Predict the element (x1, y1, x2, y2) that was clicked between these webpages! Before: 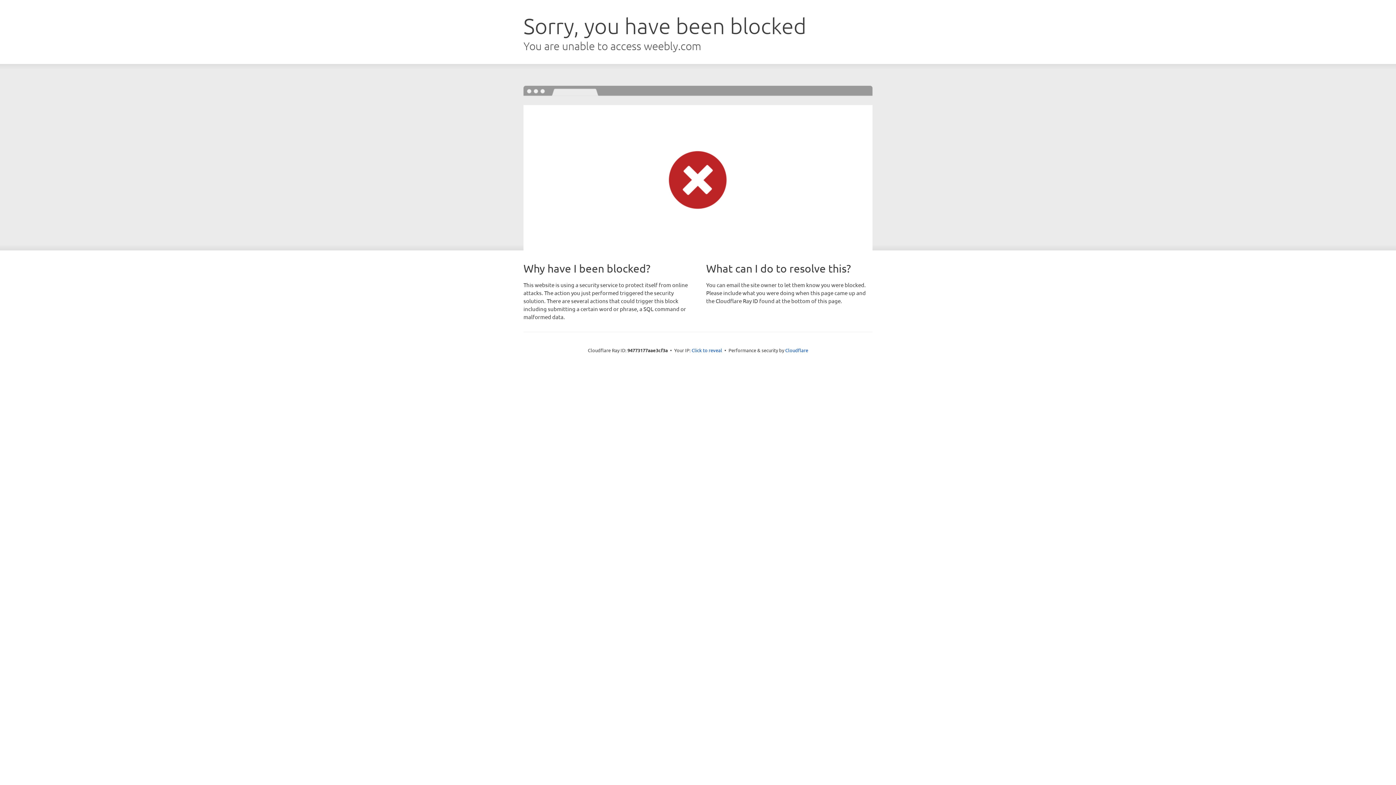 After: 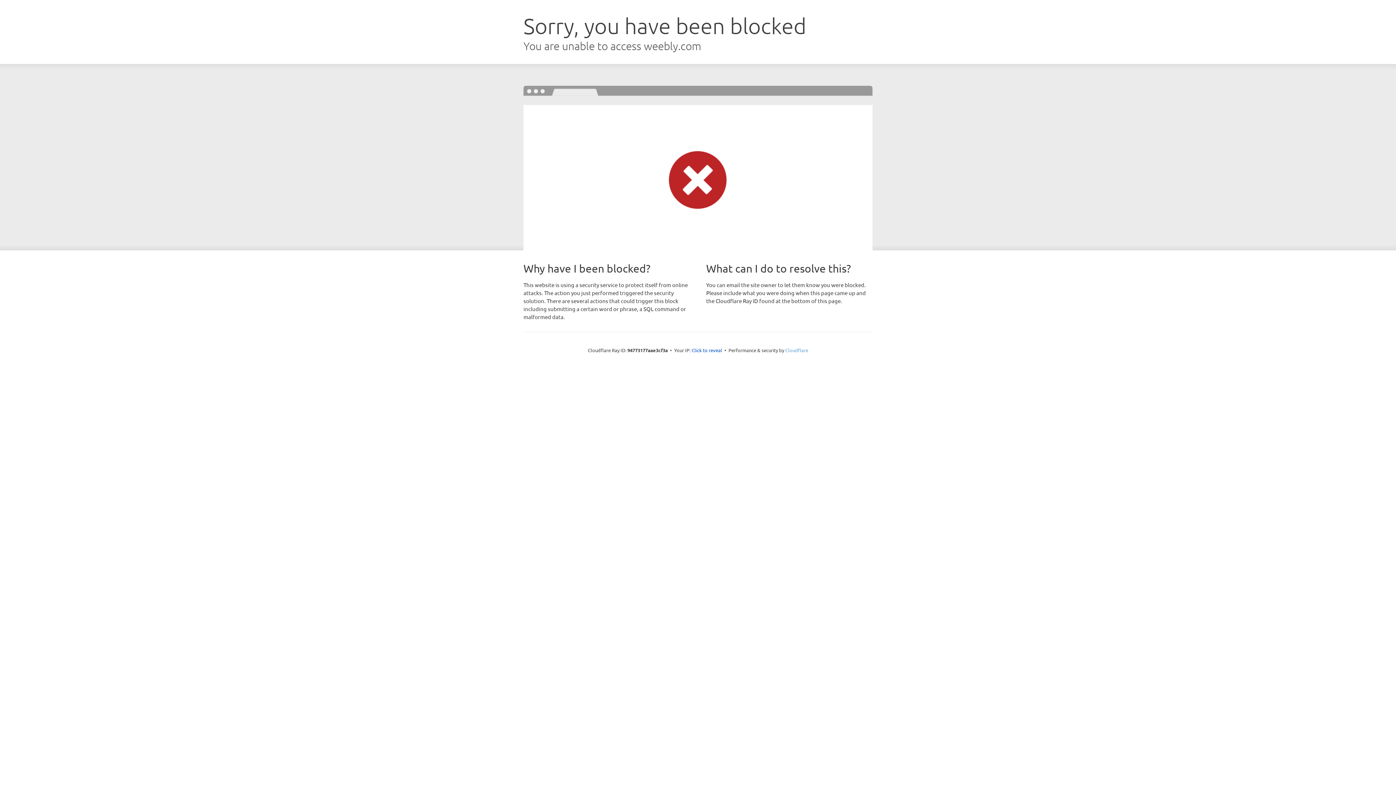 Action: label: Cloudflare bbox: (785, 347, 808, 353)